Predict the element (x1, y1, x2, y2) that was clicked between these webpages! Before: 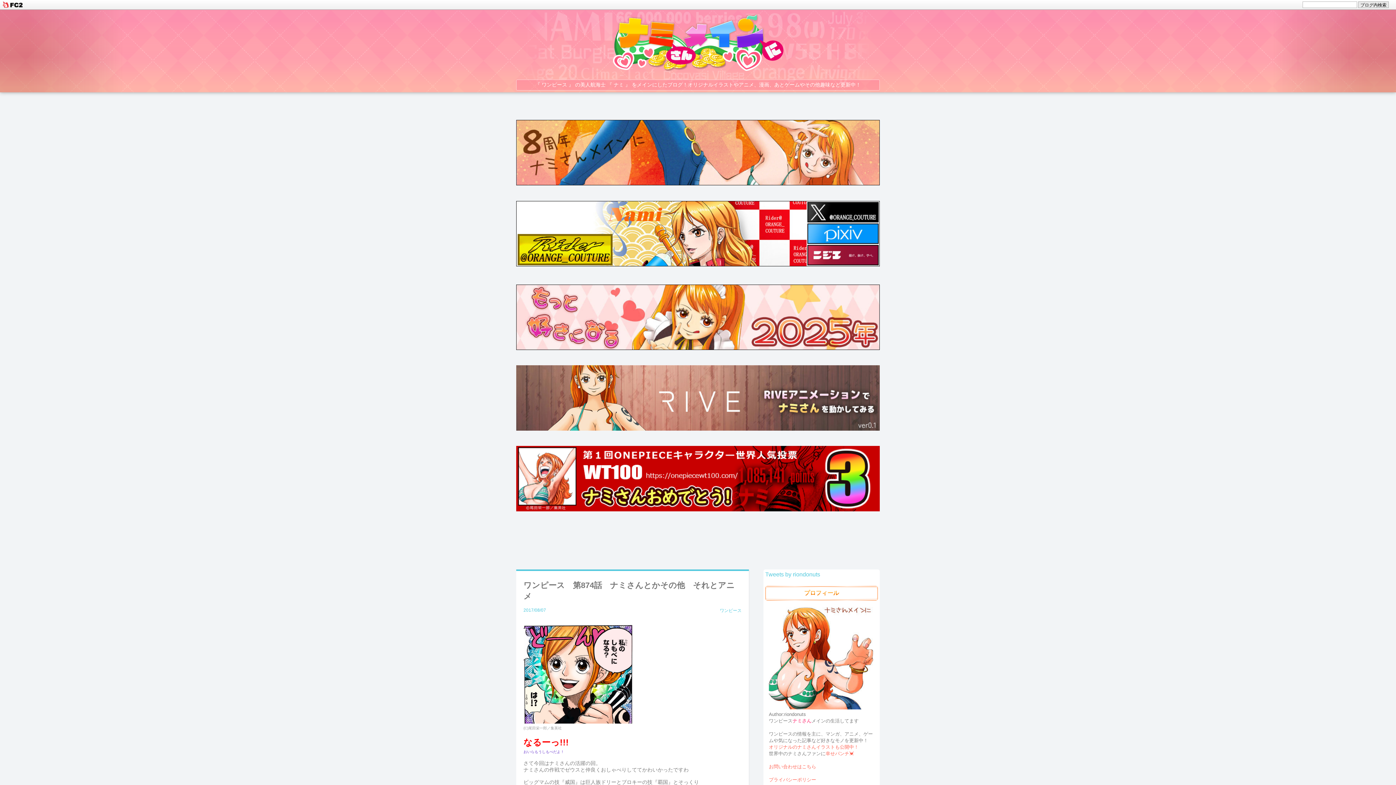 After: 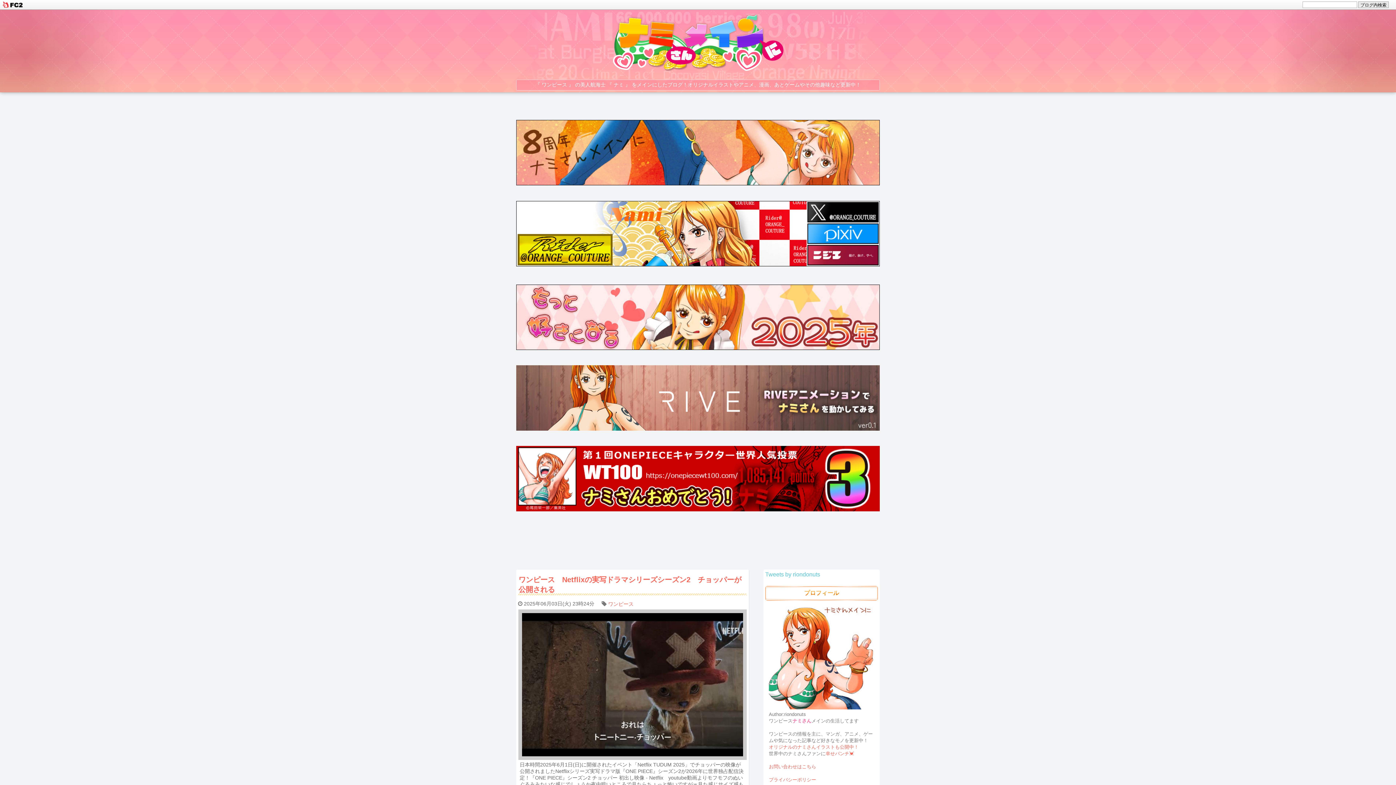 Action: label: ワンピース bbox: (720, 608, 741, 613)